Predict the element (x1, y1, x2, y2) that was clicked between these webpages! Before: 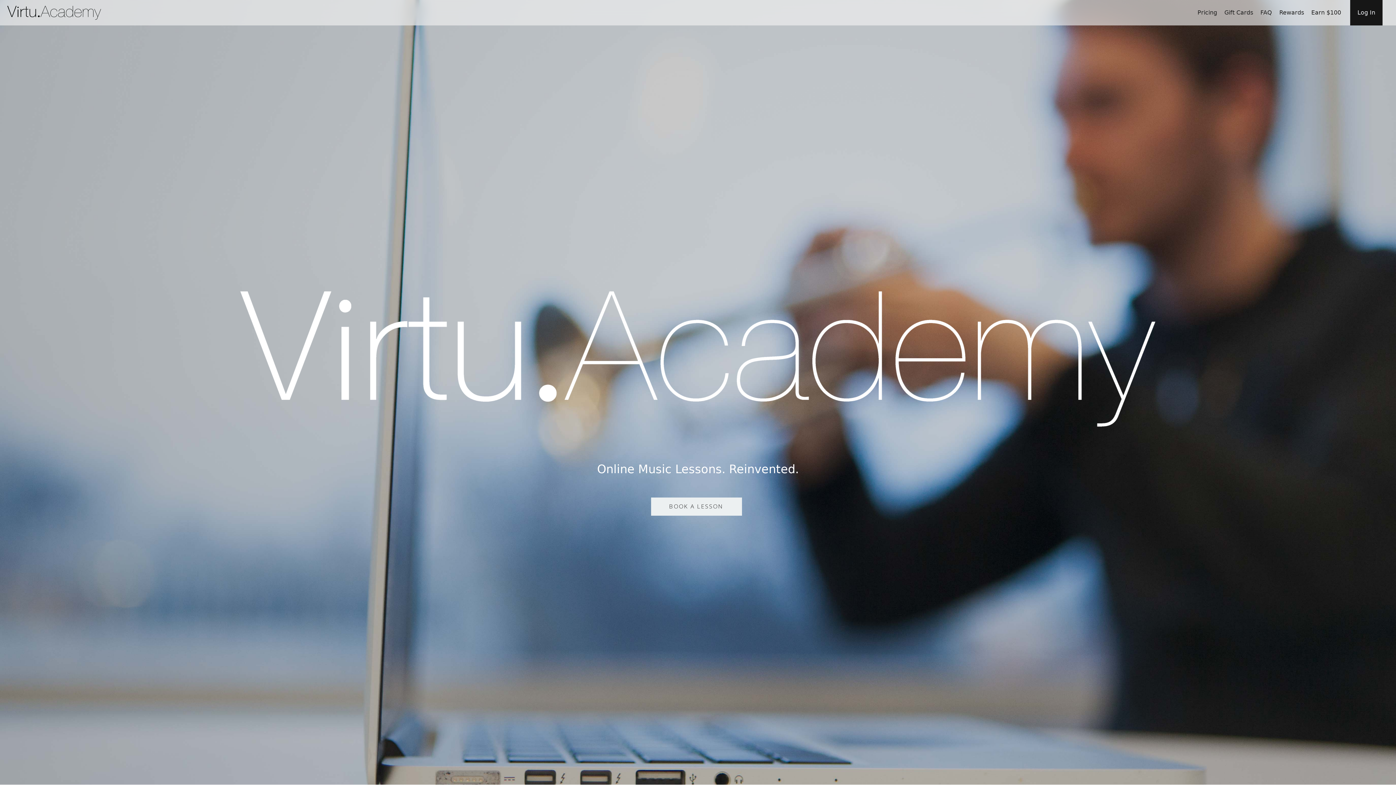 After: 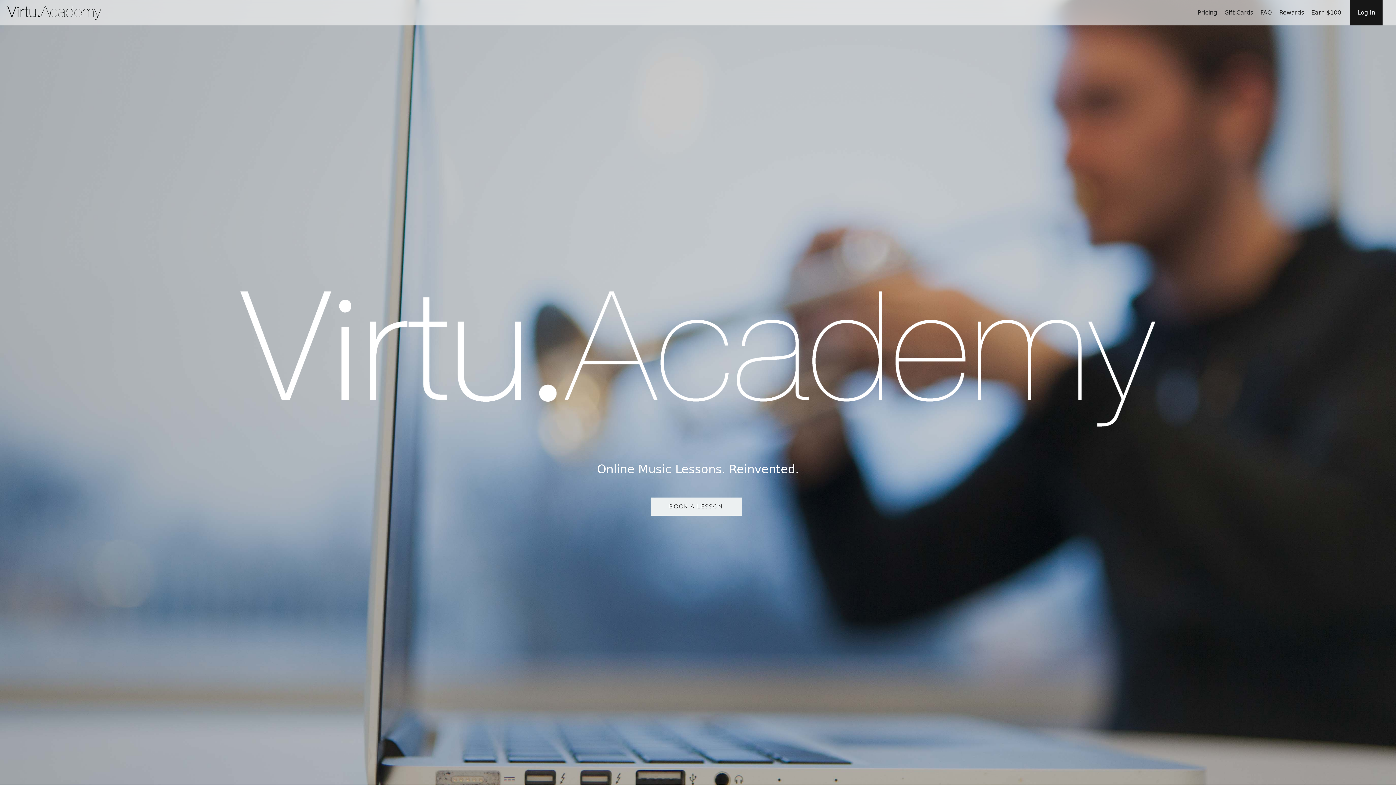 Action: label: home bbox: (7, 5, 103, 22)